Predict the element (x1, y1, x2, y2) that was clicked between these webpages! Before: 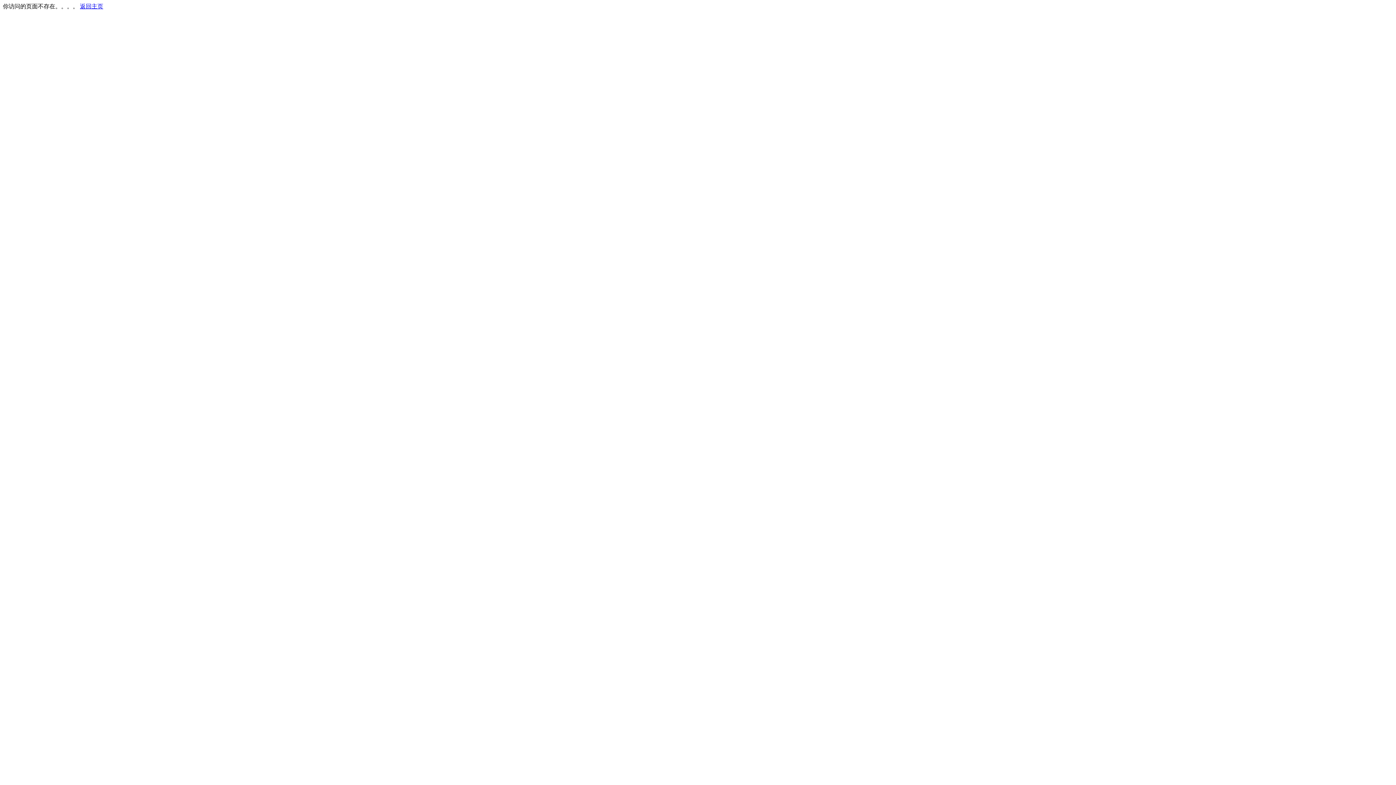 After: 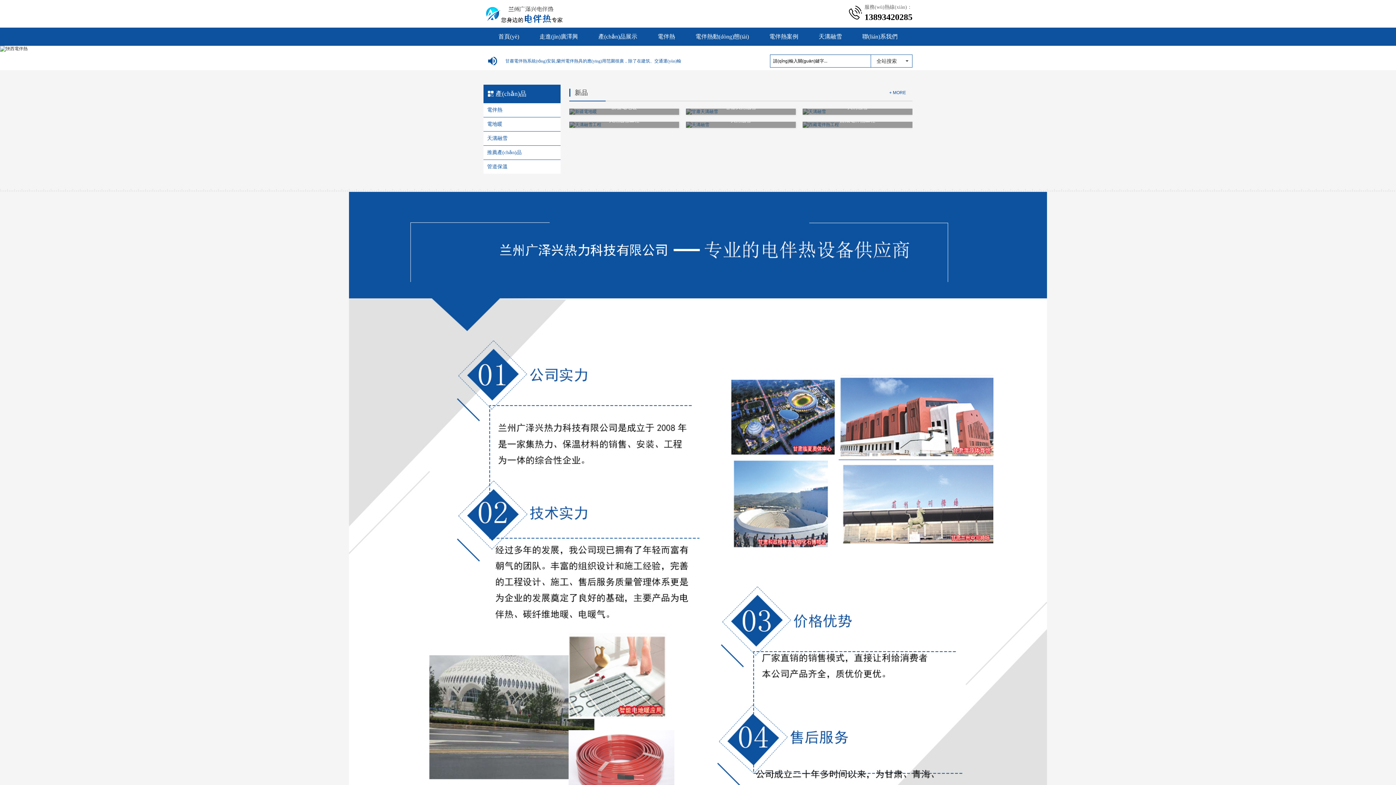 Action: bbox: (80, 3, 103, 9) label: 返回主页